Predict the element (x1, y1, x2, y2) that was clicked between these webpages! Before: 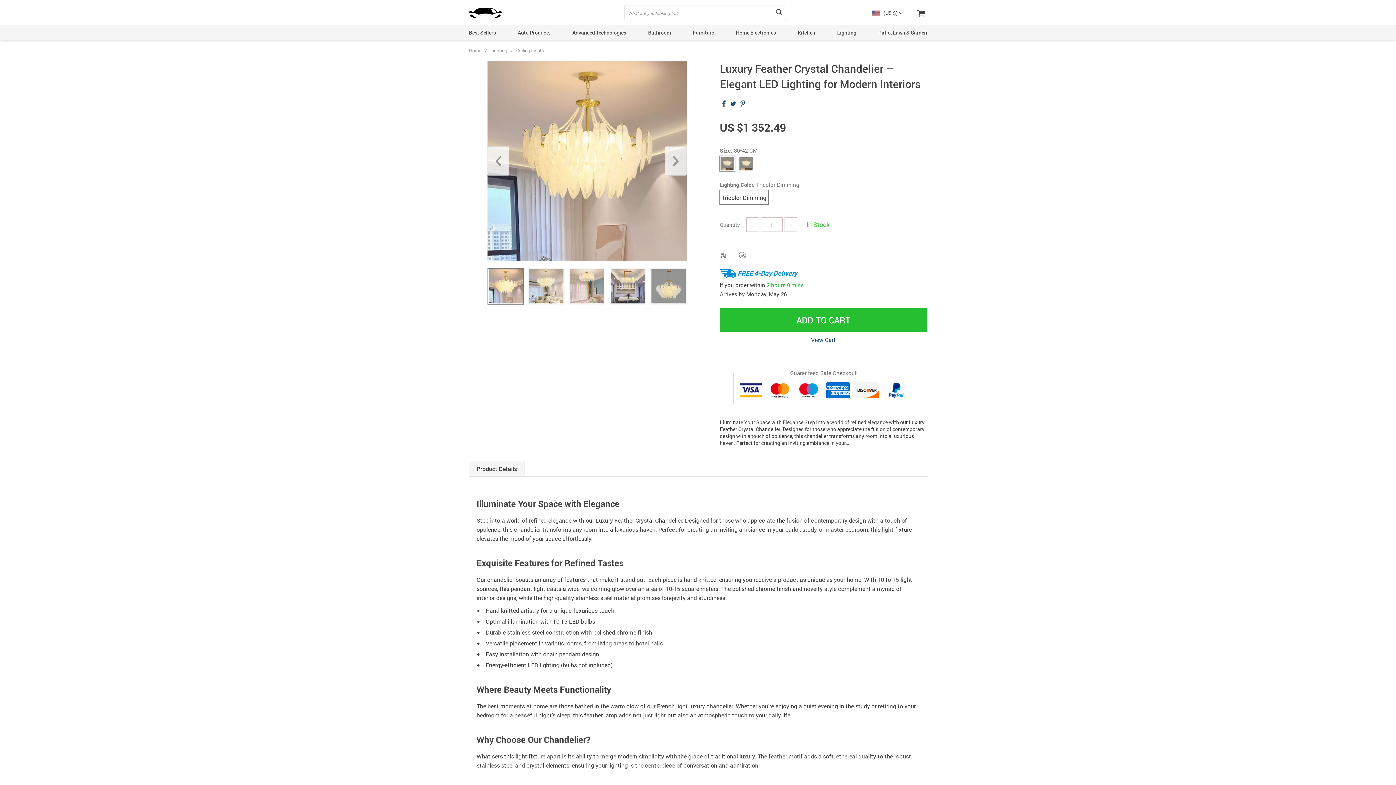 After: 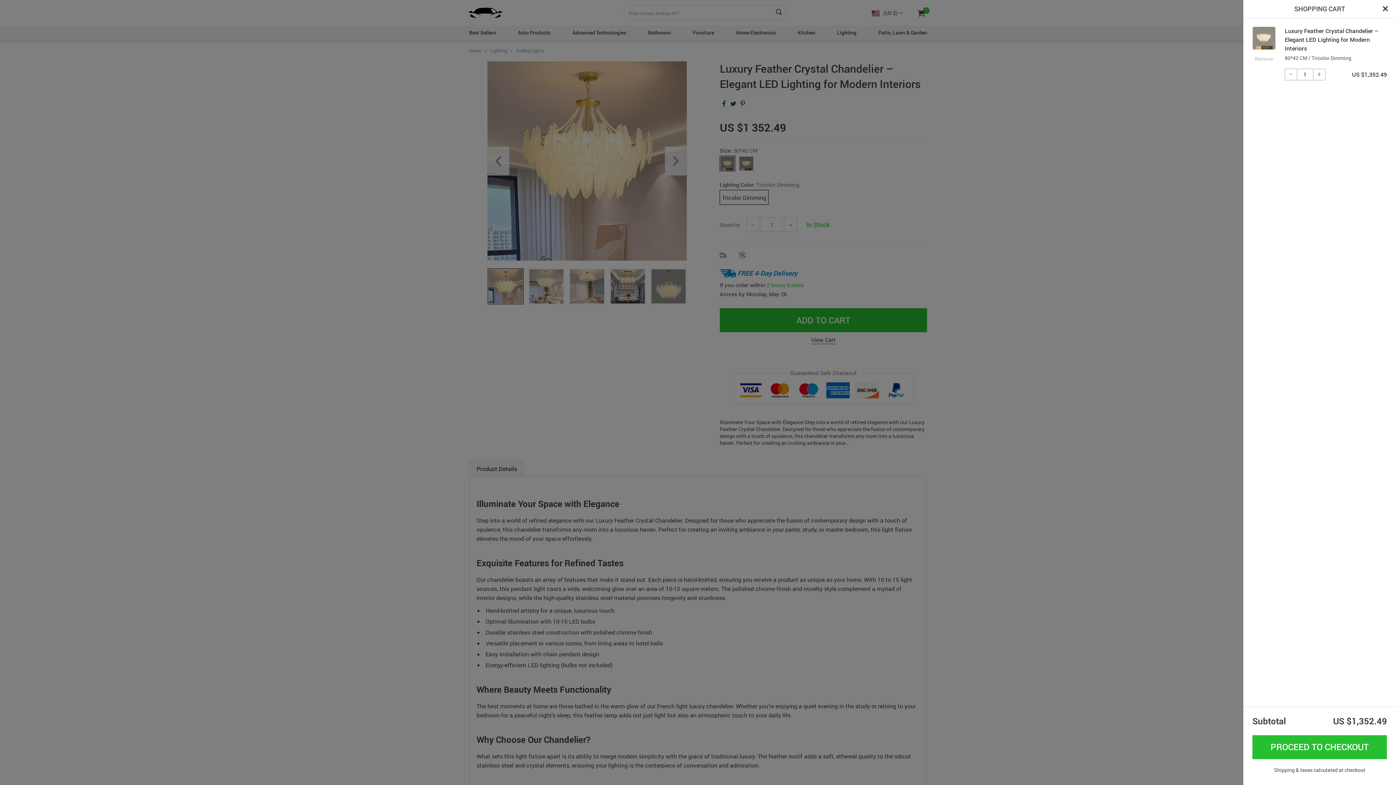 Action: bbox: (720, 308, 927, 332) label: ADD TO CART